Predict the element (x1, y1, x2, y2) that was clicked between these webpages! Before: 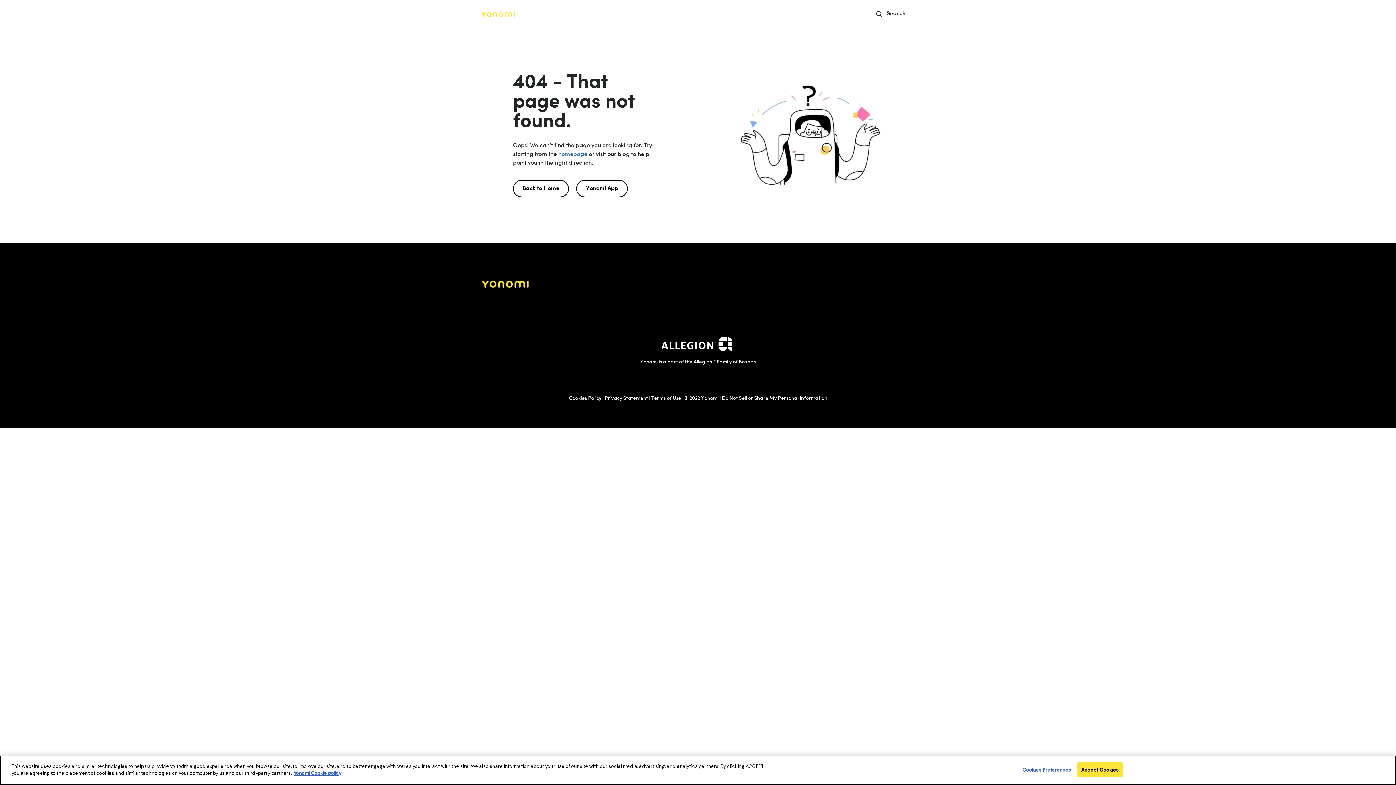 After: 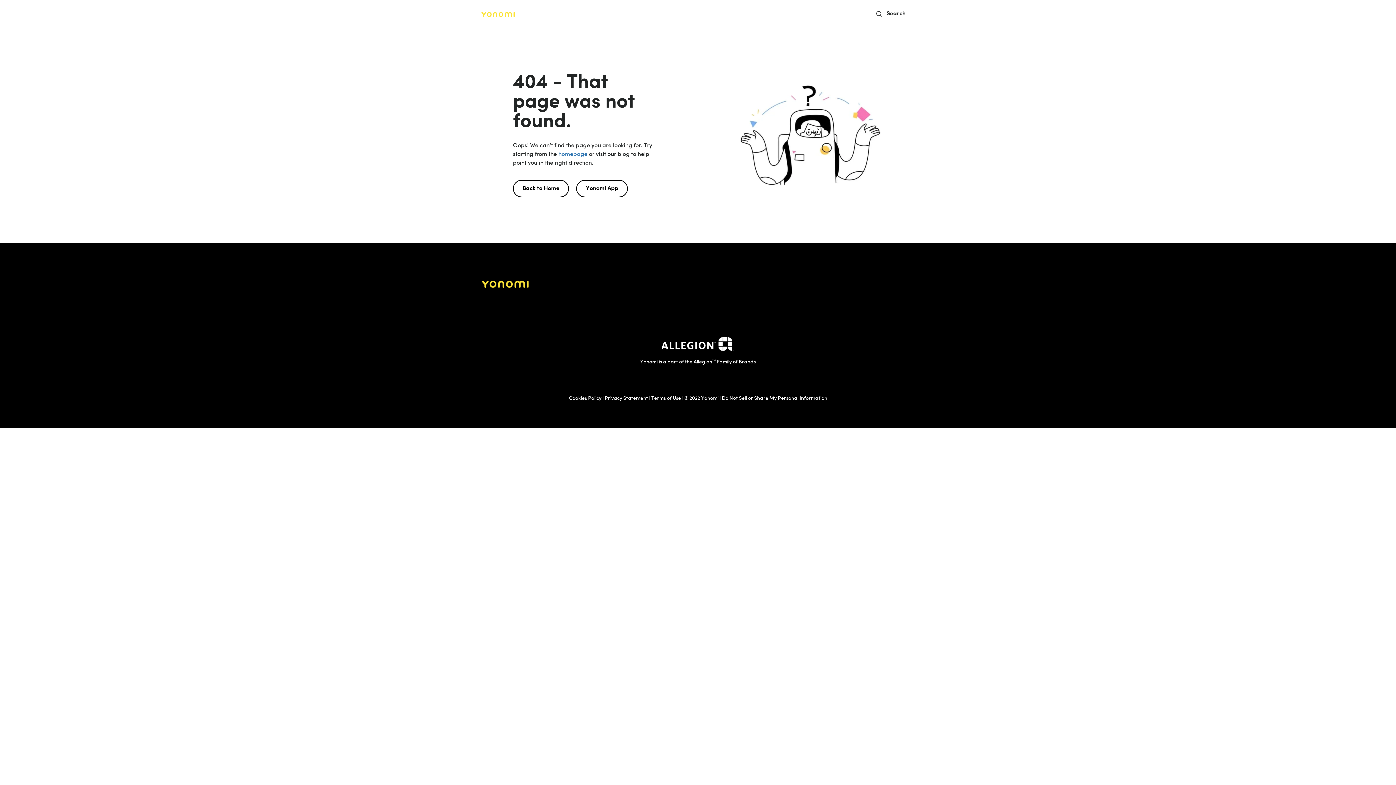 Action: bbox: (1077, 762, 1122, 777) label: Accept Cookies